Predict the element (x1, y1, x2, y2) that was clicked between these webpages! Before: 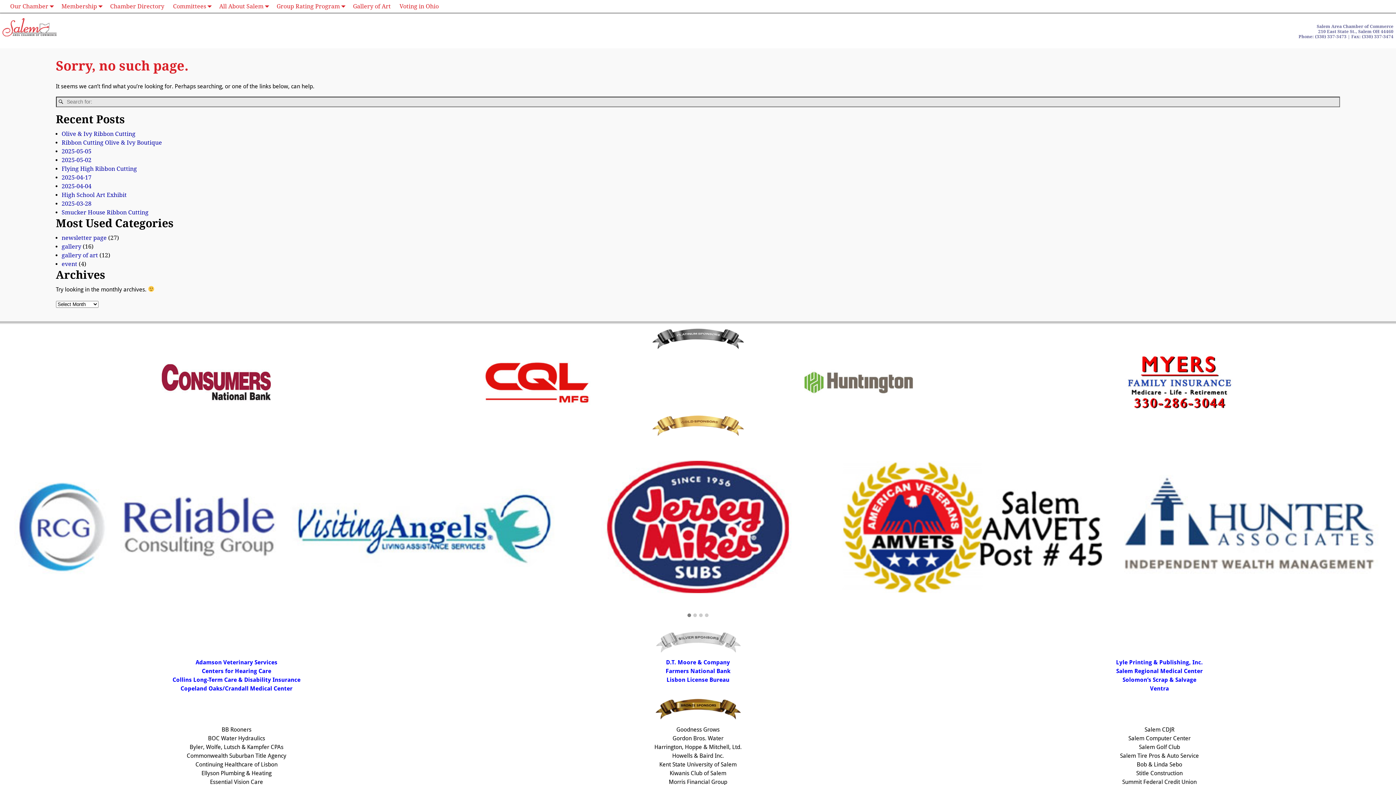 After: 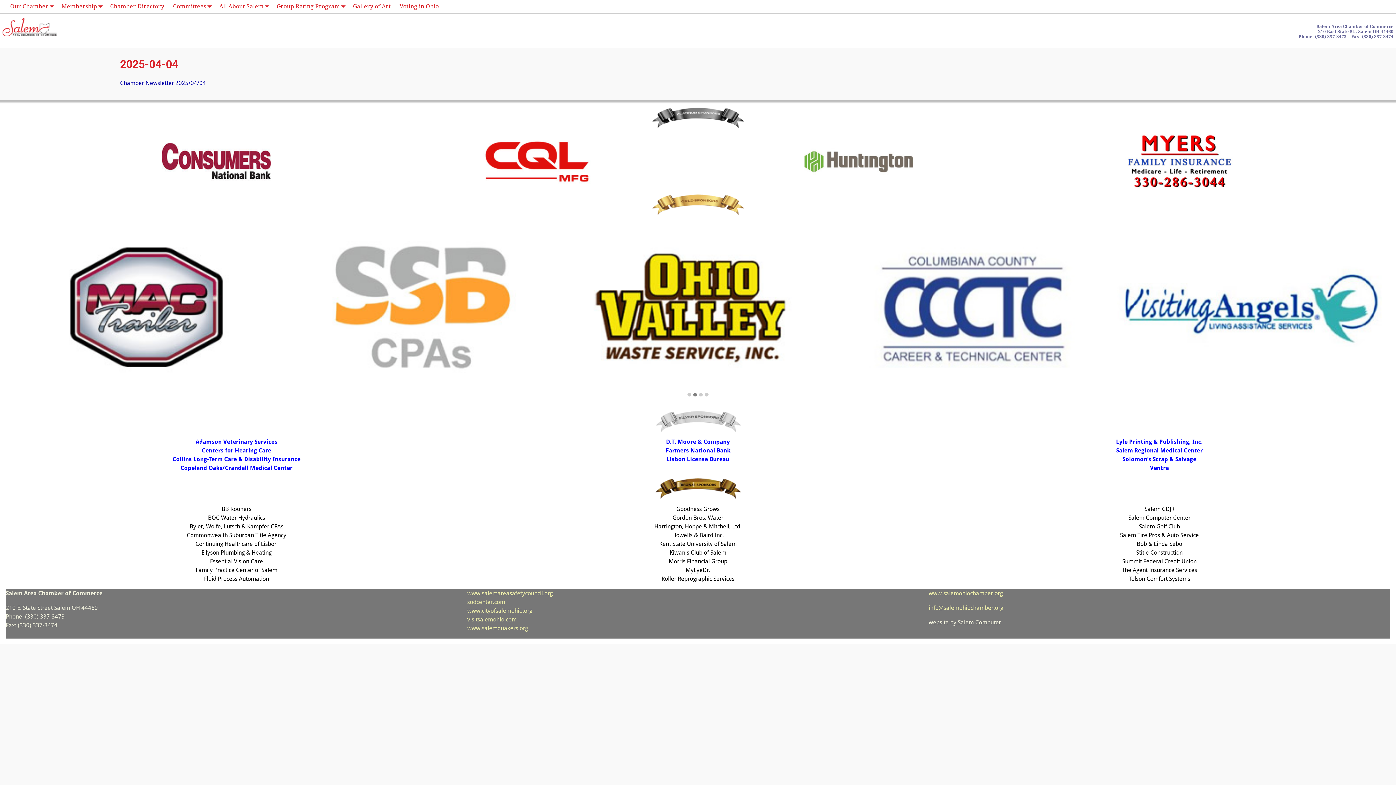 Action: bbox: (61, 182, 91, 189) label: 2025-04-04